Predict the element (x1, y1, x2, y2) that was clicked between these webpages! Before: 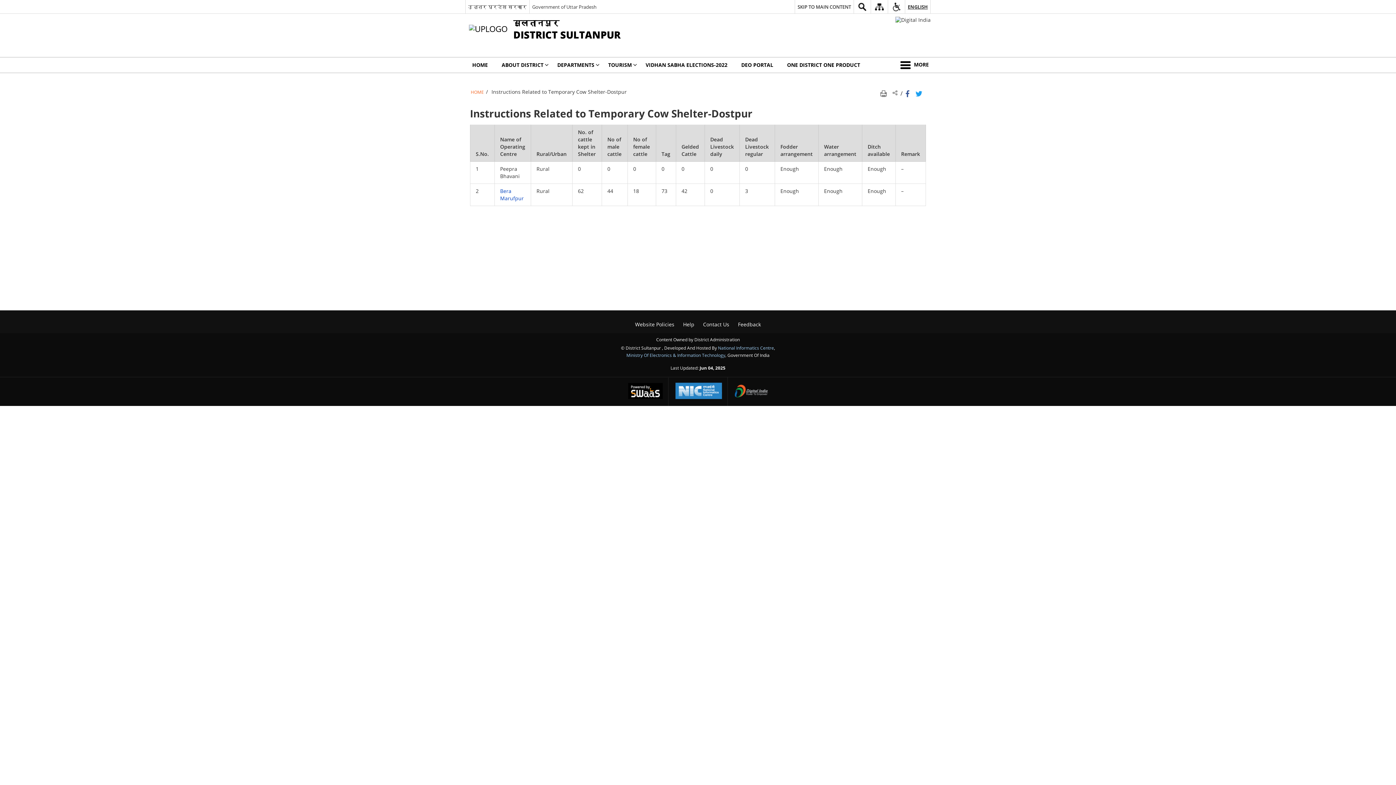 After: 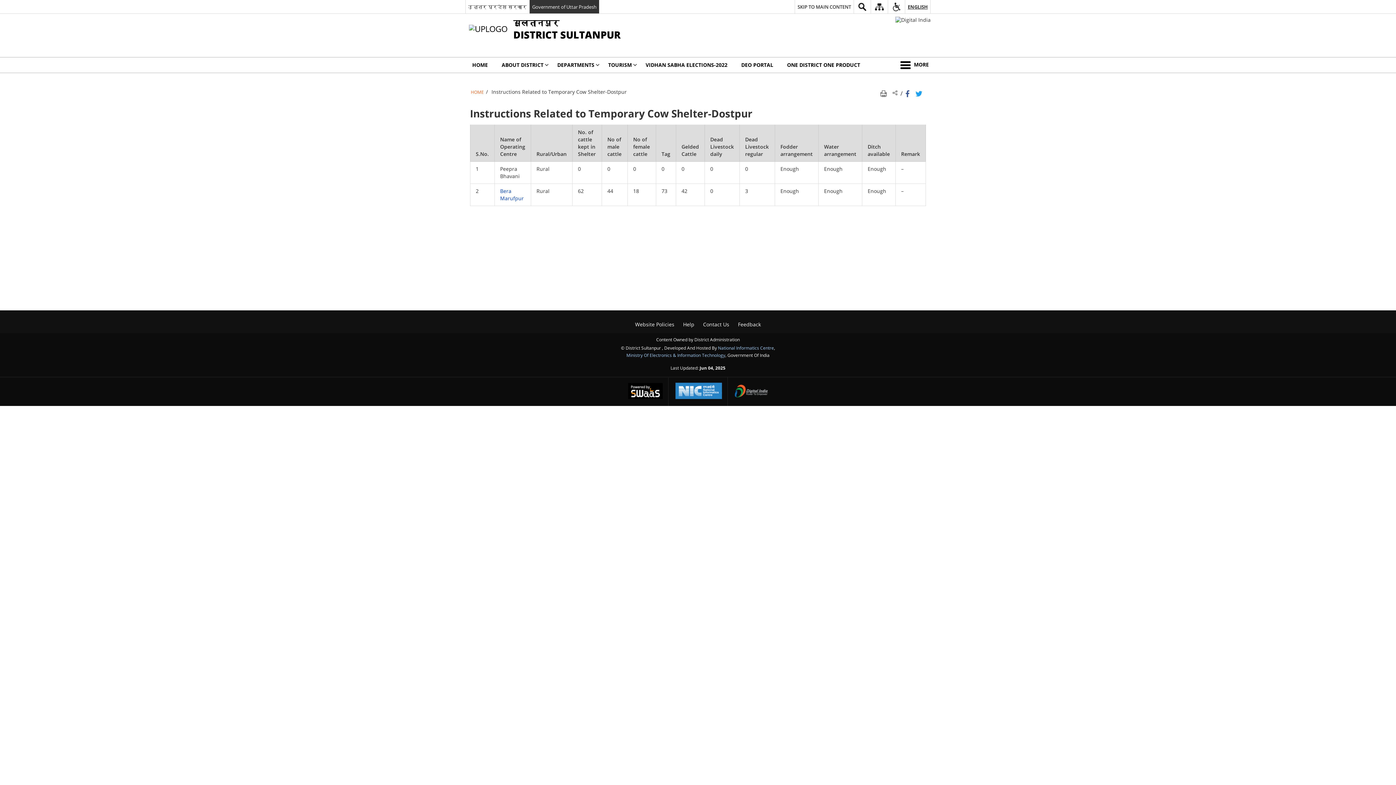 Action: bbox: (529, 0, 599, 13) label: Government of Uttar Pradesh - External site that opens in a new window